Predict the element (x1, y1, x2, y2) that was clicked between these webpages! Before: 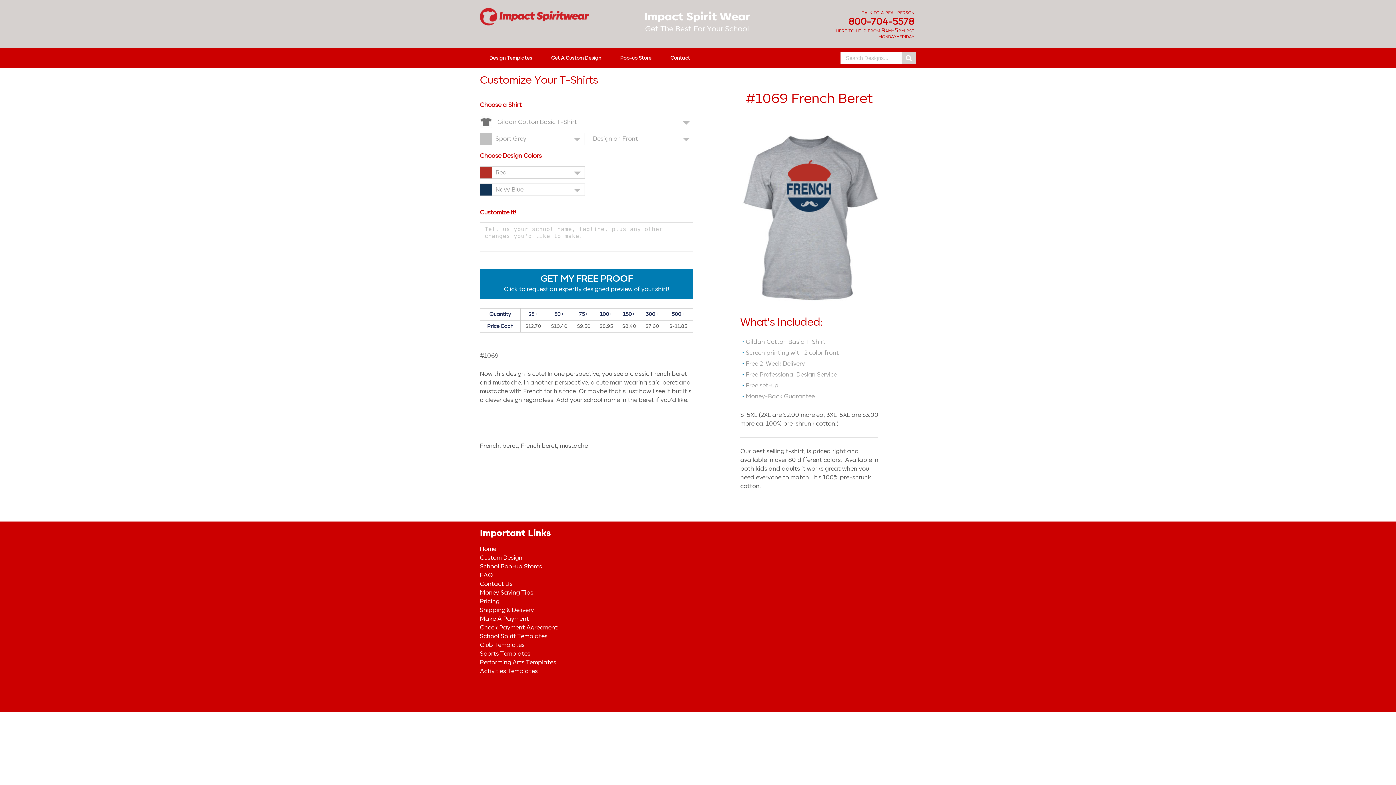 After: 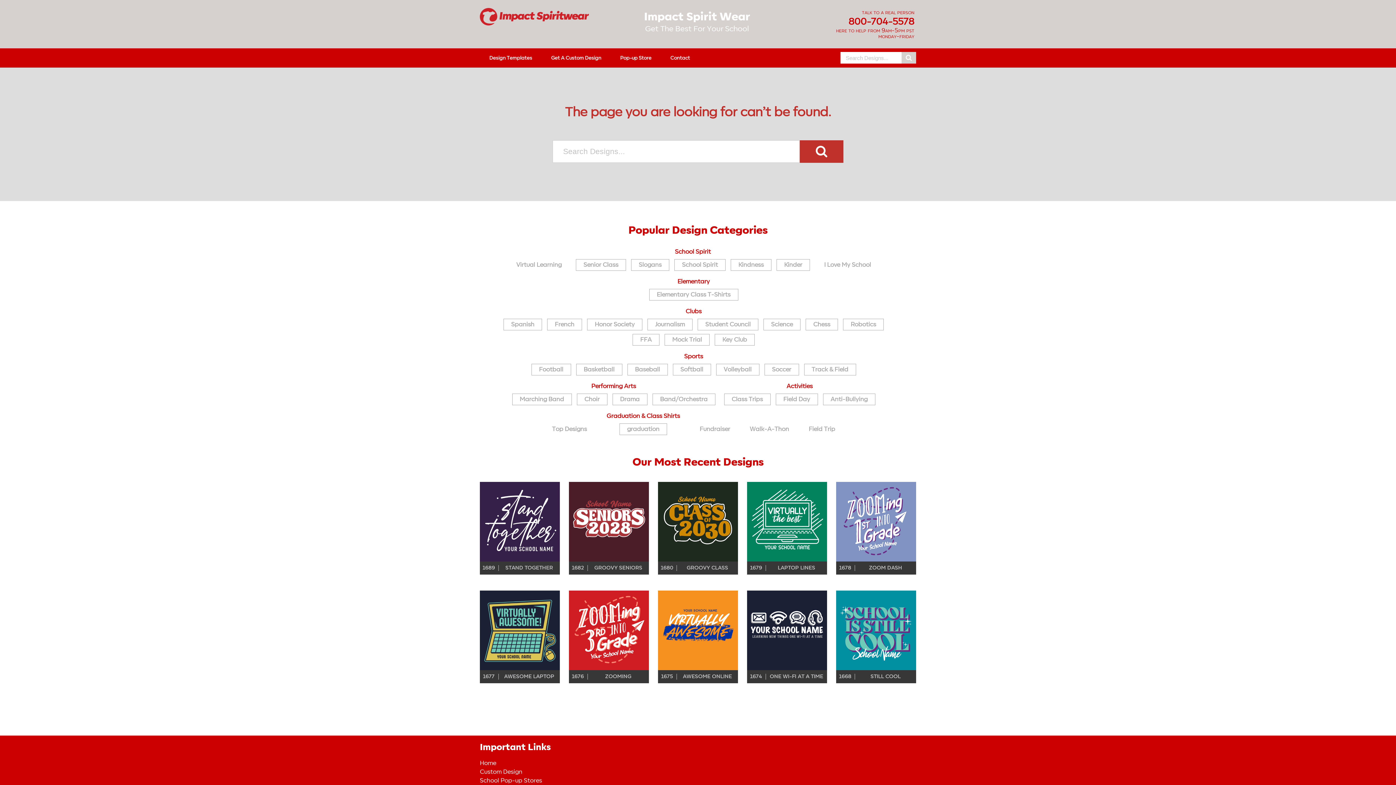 Action: label: Pricing bbox: (480, 599, 499, 604)